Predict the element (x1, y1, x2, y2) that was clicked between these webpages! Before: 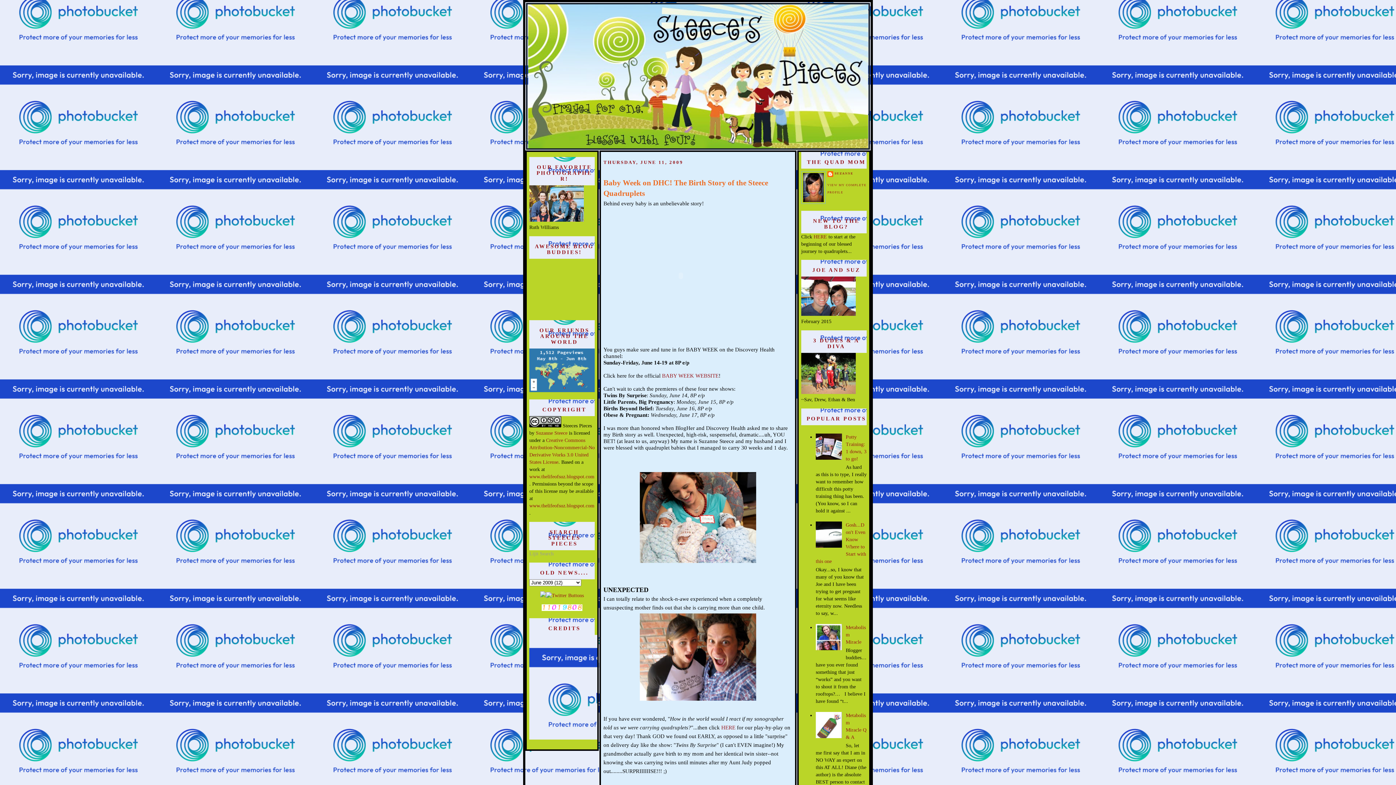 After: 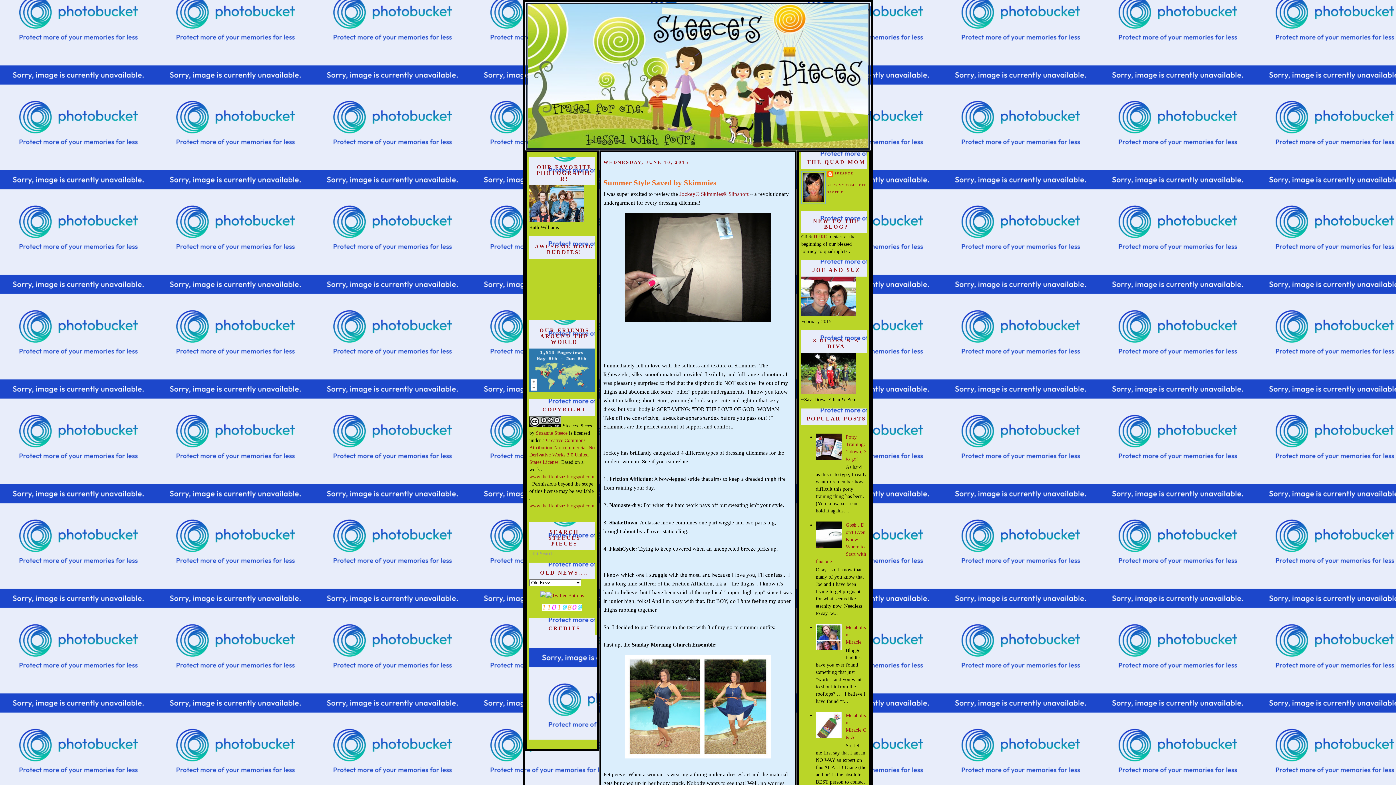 Action: bbox: (527, 4, 868, 148)